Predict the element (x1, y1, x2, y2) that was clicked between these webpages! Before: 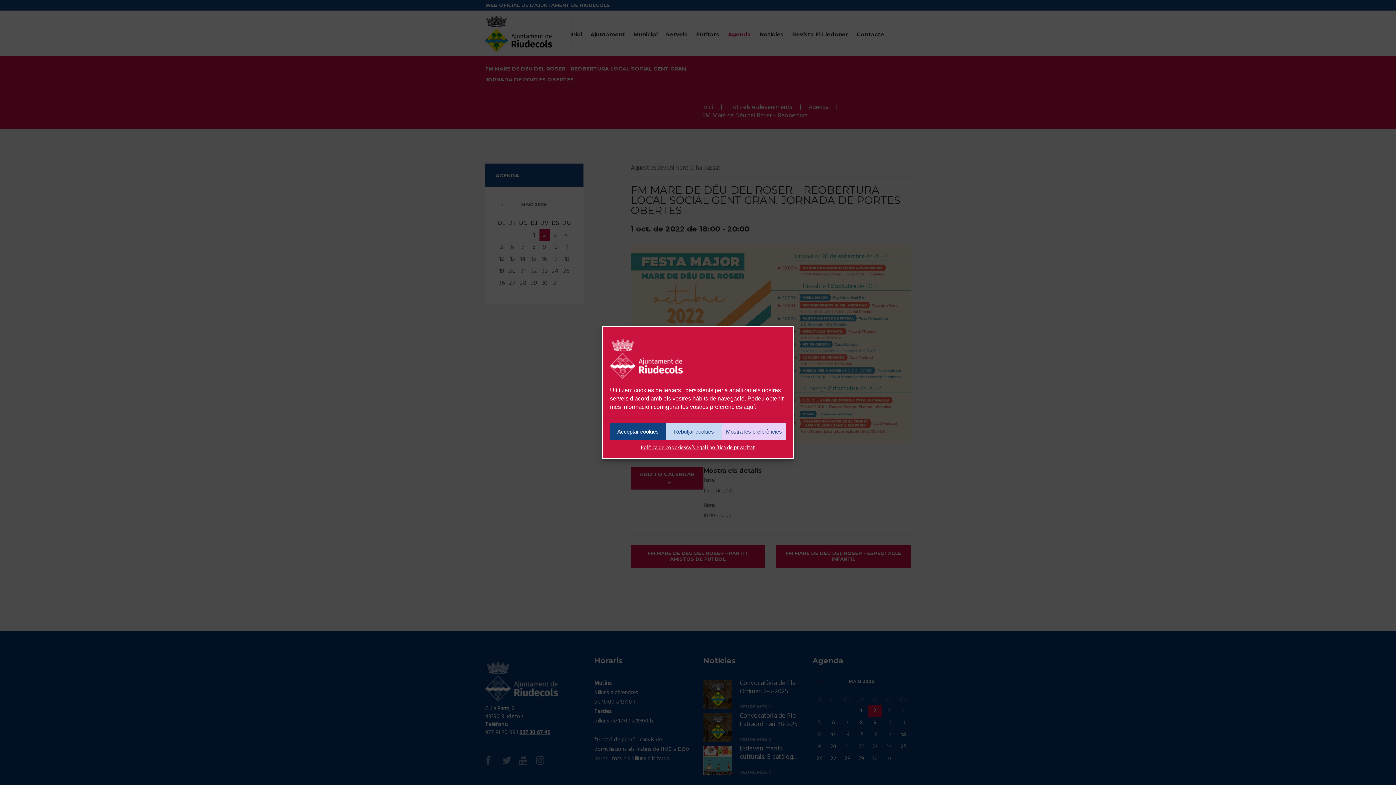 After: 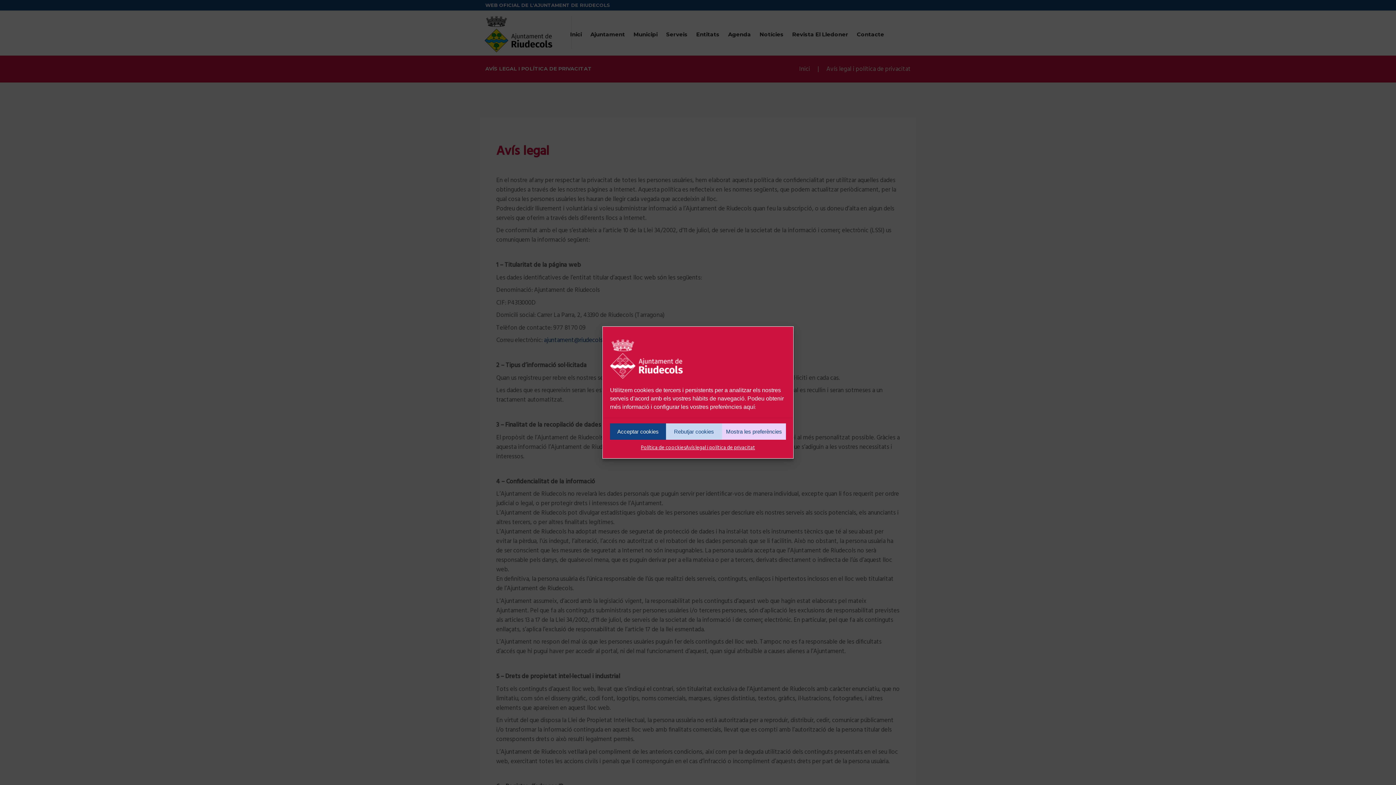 Action: label: Avís legal i política de privacitat bbox: (685, 443, 755, 453)